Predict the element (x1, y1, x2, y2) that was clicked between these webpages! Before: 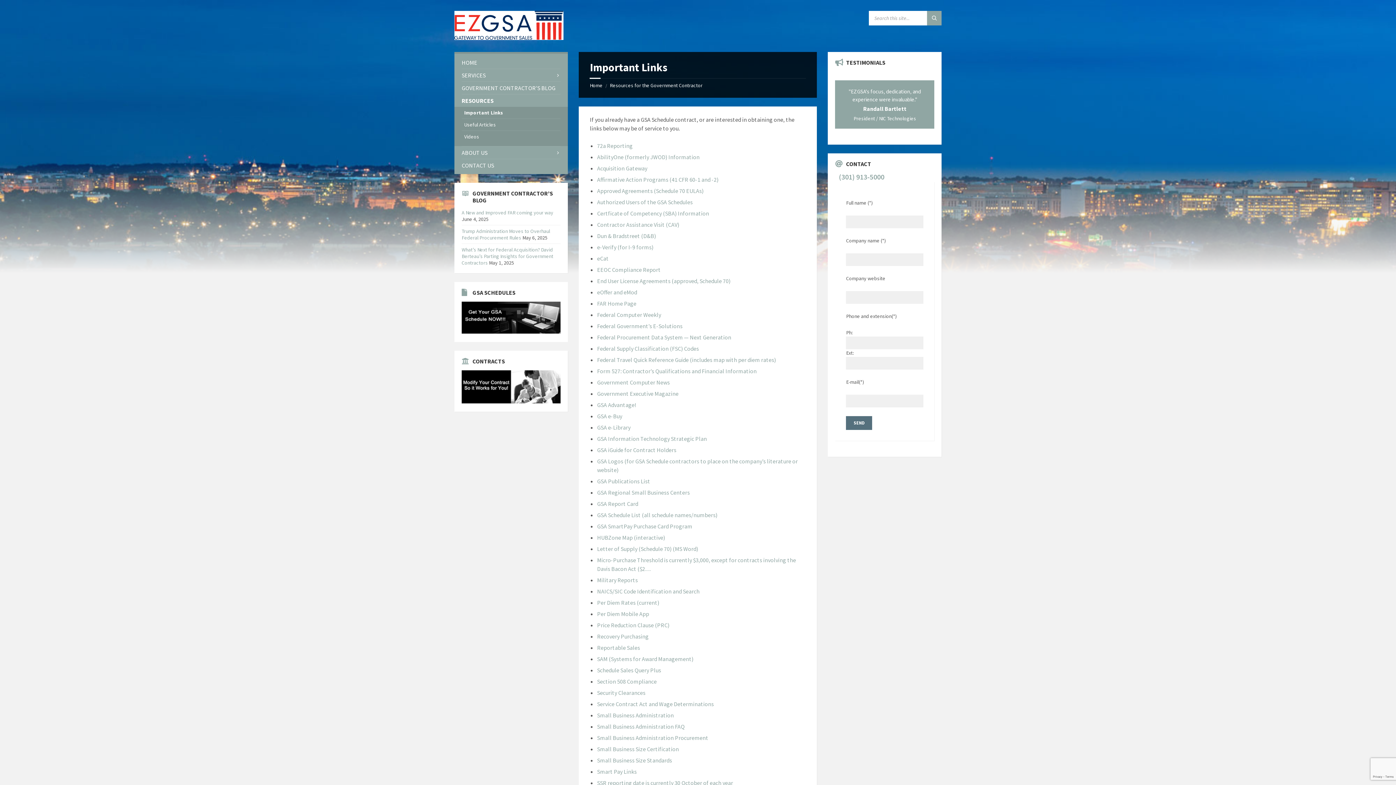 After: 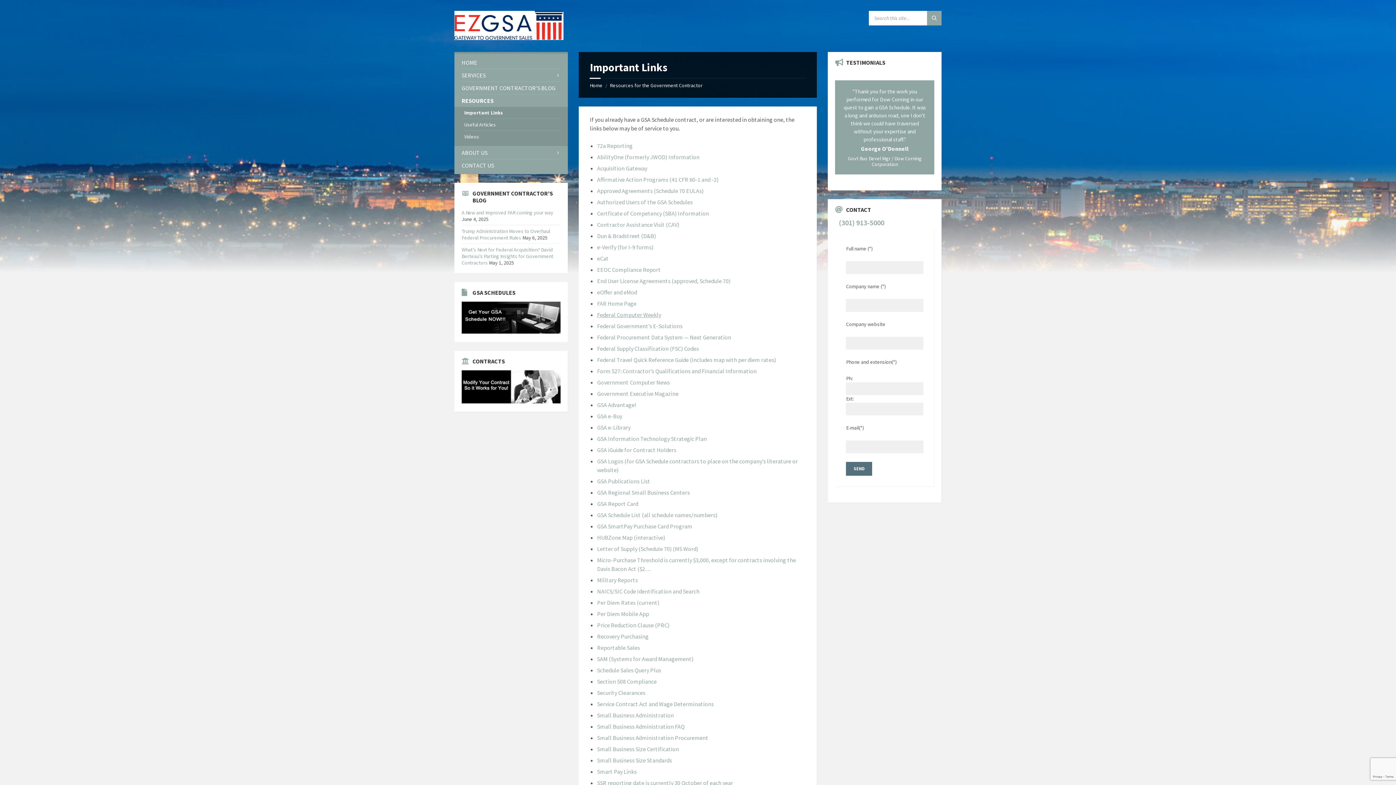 Action: label: Federal Computer Weekly bbox: (597, 311, 661, 318)